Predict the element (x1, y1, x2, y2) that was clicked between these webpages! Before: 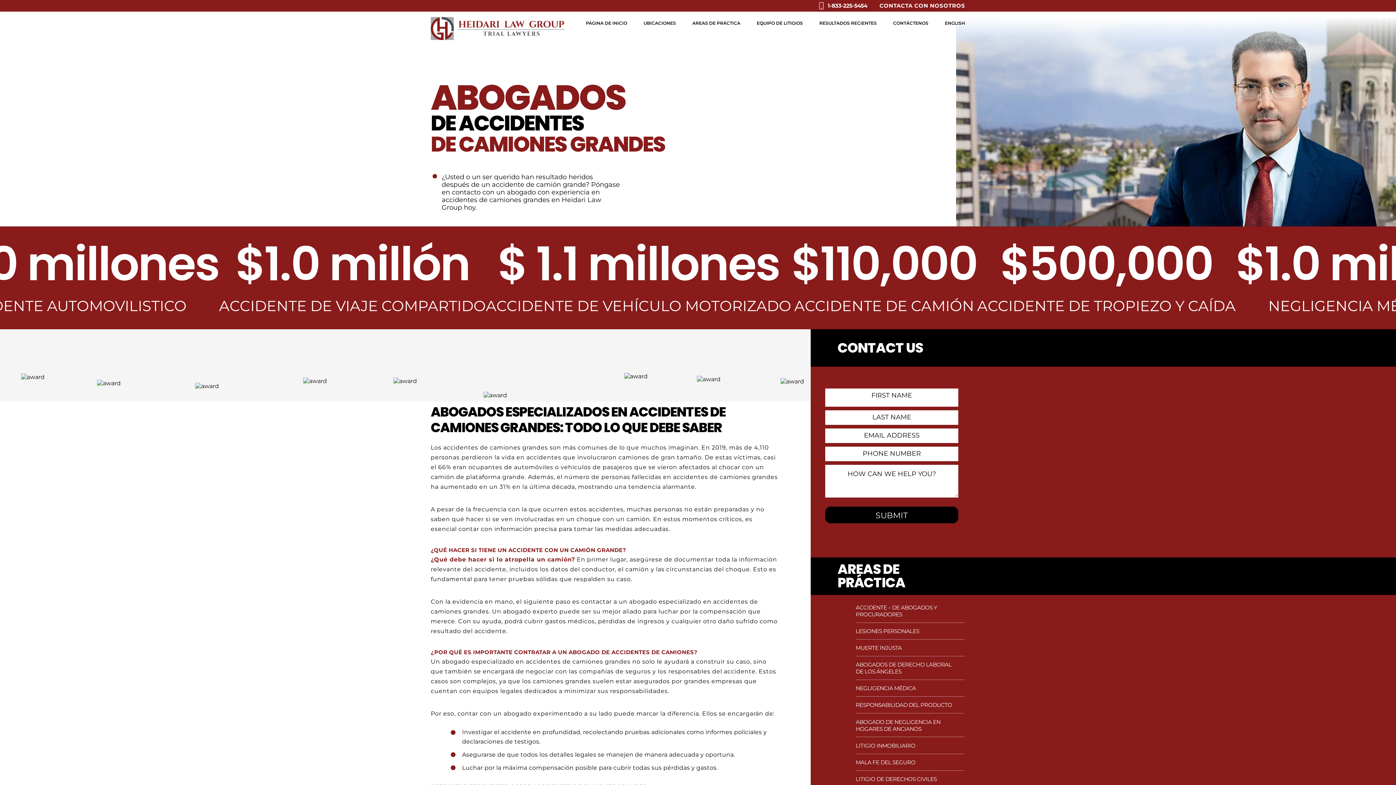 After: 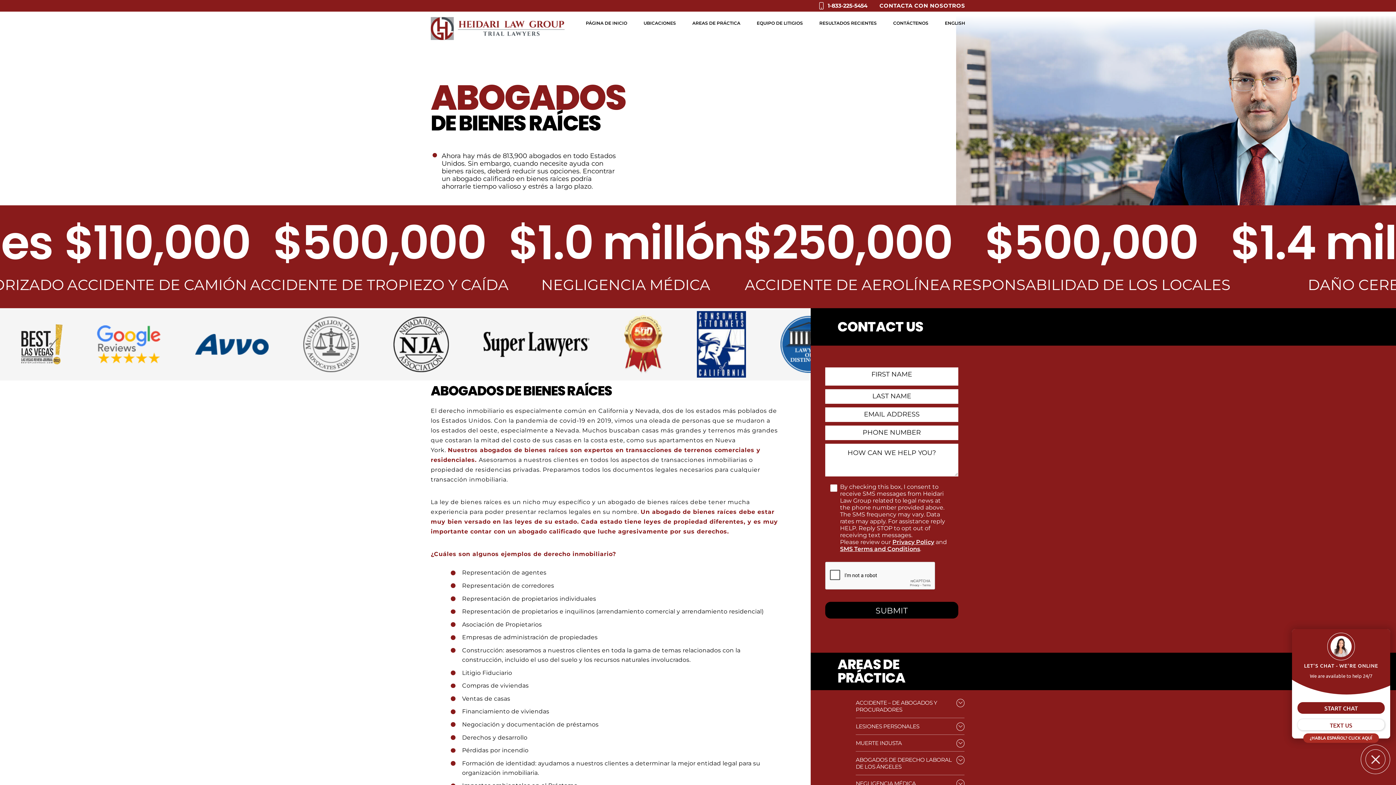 Action: bbox: (856, 742, 915, 749) label: LITIGIO INMOBILIARIO